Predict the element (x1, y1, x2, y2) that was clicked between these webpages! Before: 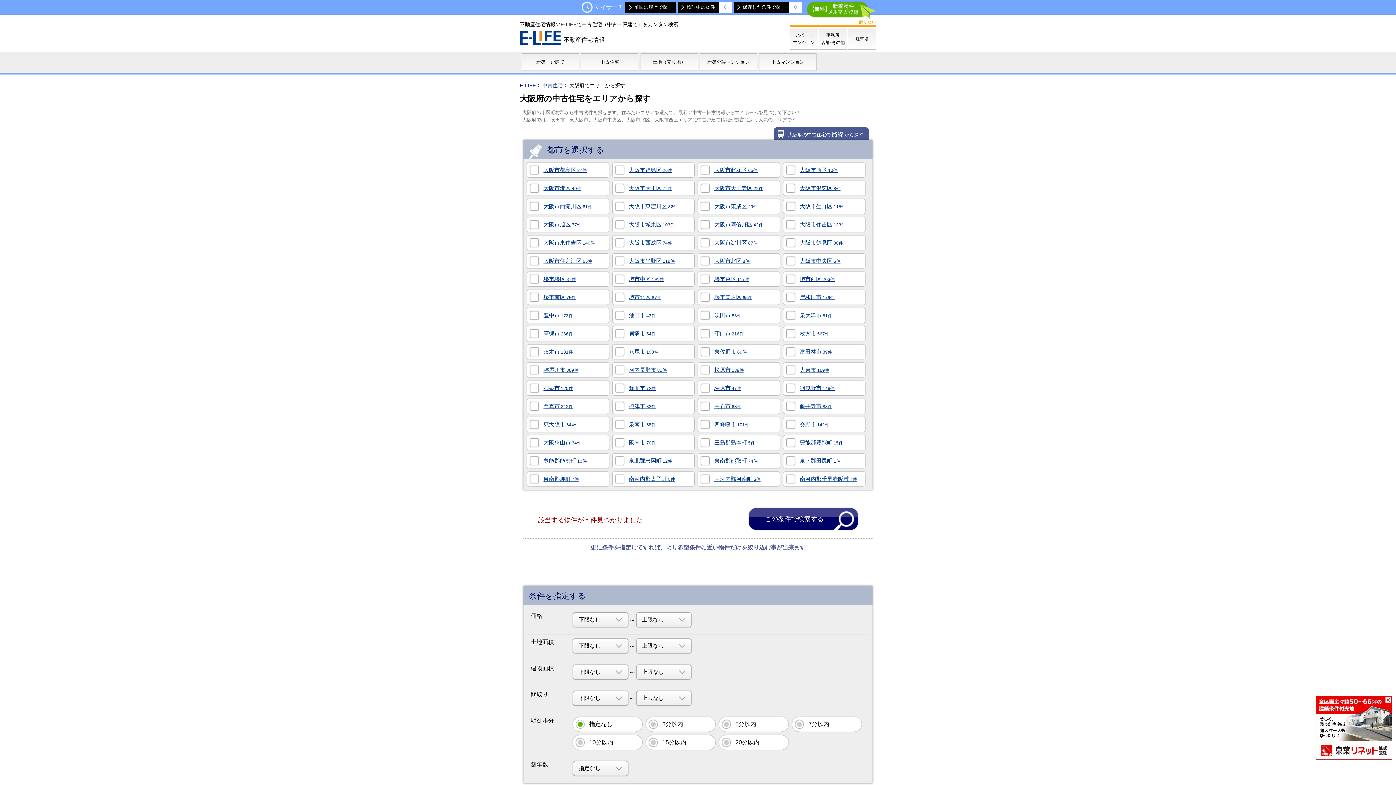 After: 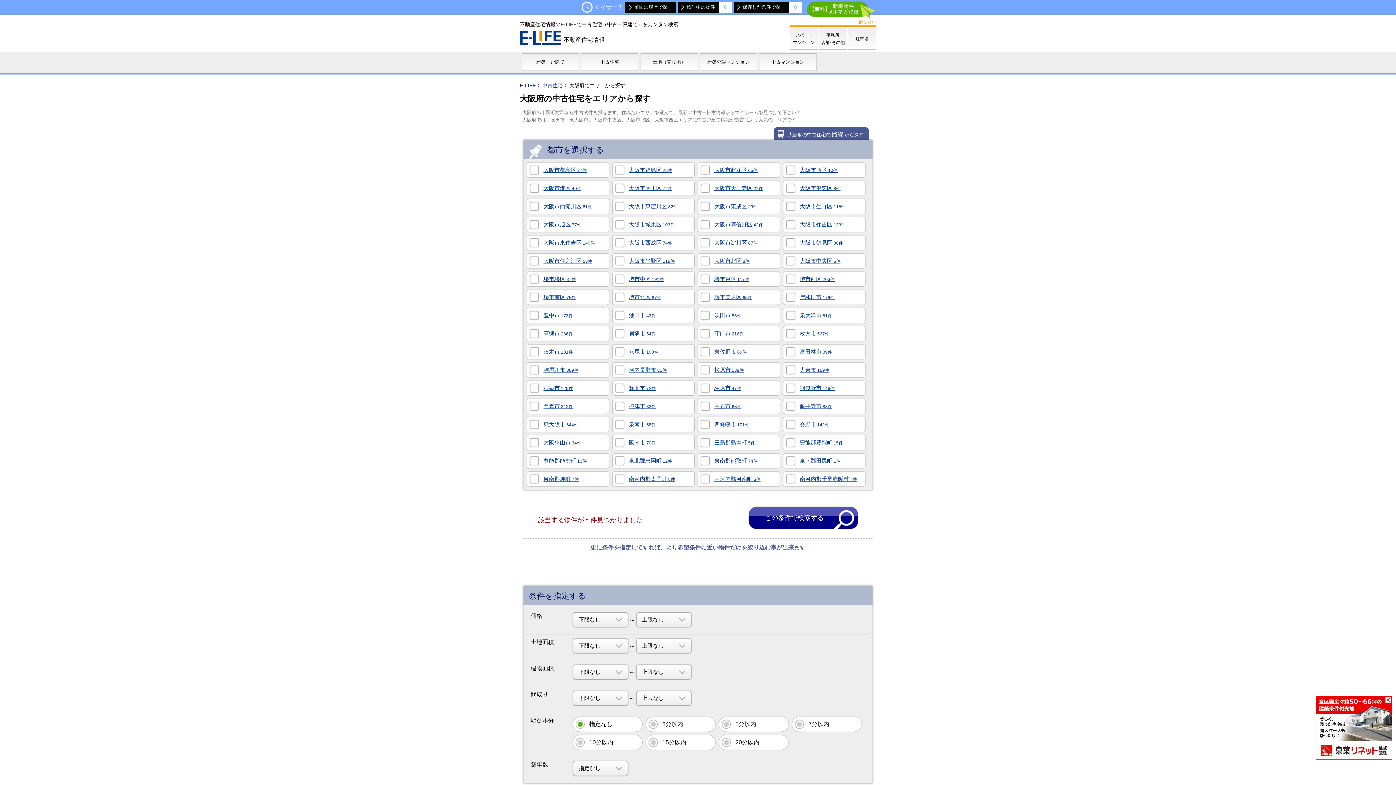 Action: bbox: (749, 508, 858, 530) label: この条件で検索する